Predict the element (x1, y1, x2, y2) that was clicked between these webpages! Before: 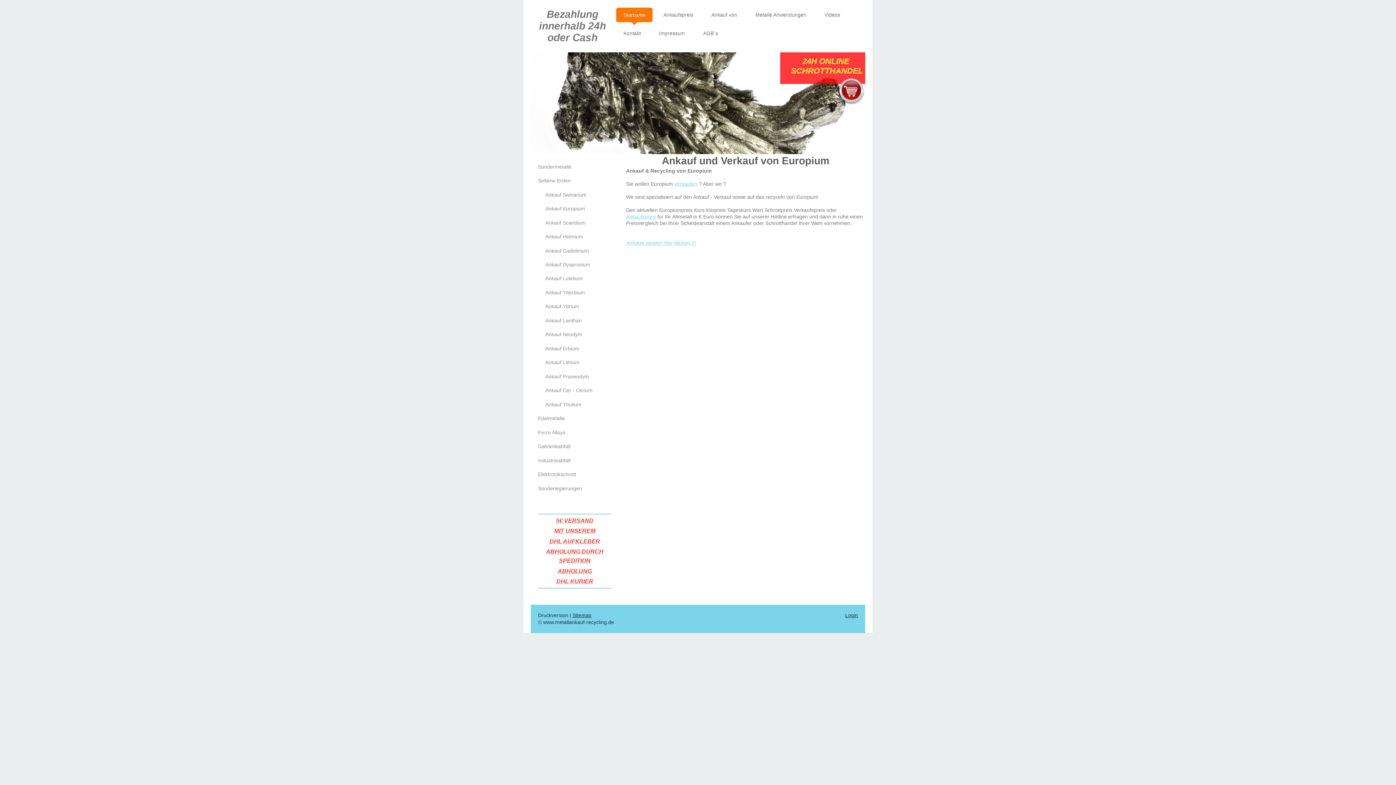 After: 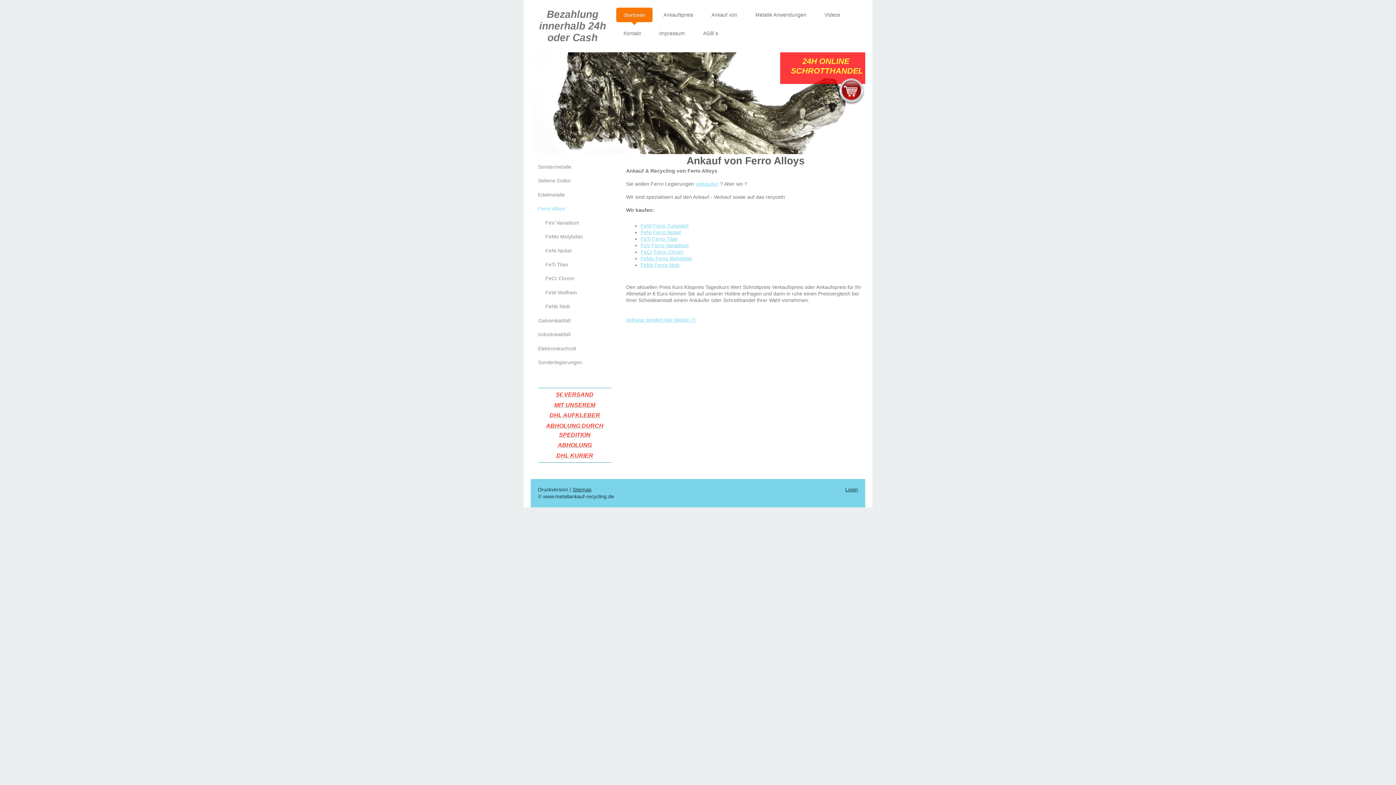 Action: bbox: (538, 427, 611, 437) label: Ferro Alloys